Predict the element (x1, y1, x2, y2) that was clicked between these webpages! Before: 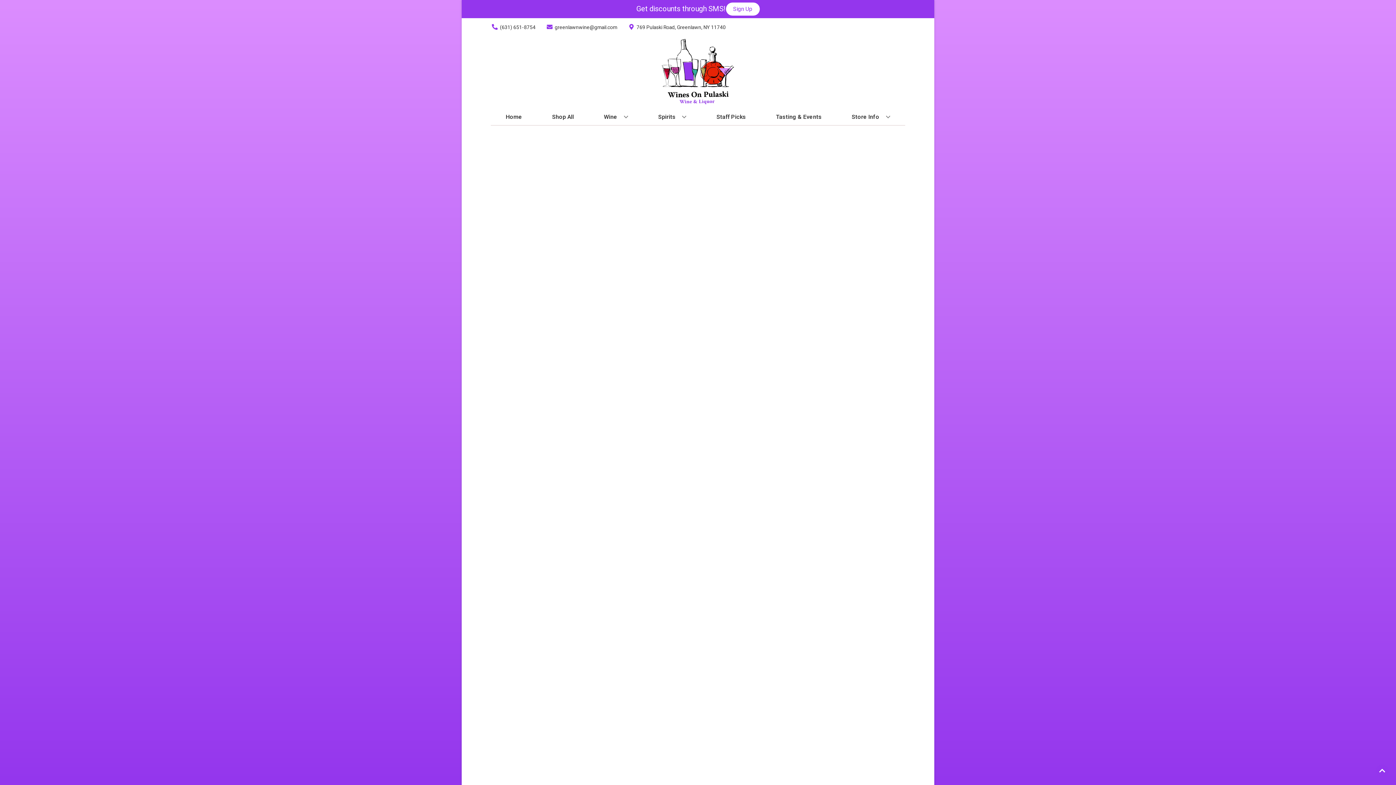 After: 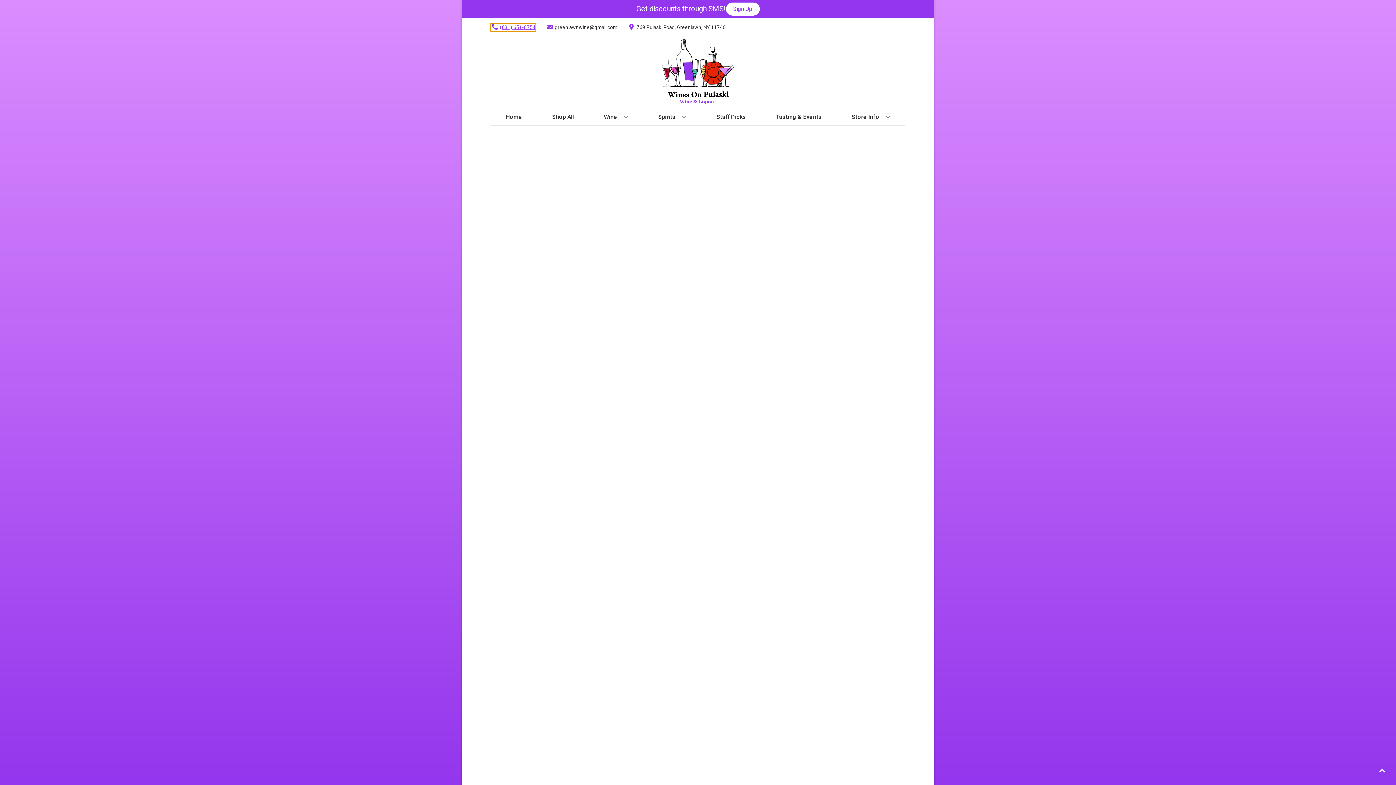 Action: bbox: (490, 23, 535, 31) label: Store number is (631) 651-8754 Clicking will open a link in a new tab